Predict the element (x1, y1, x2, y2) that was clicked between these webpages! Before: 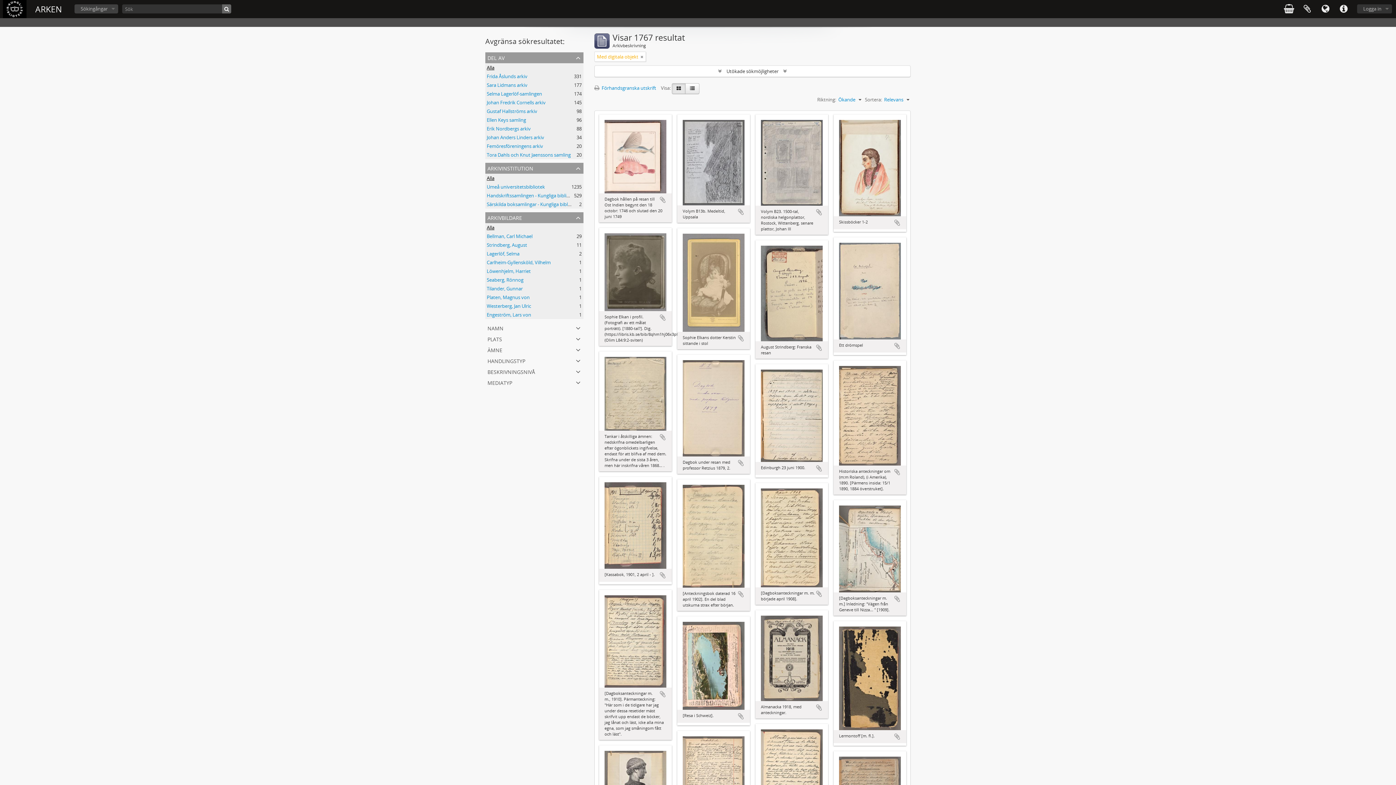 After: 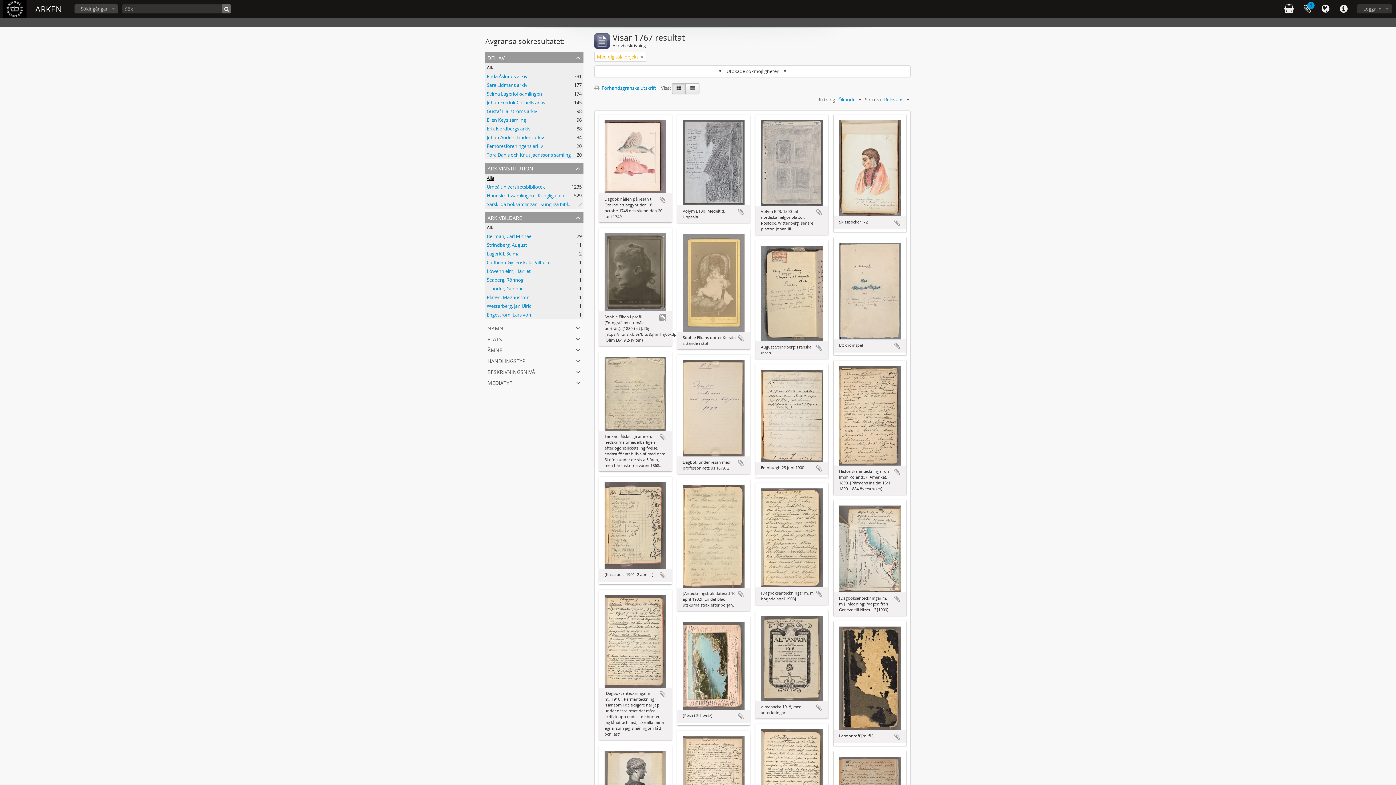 Action: bbox: (659, 314, 666, 321) label: Lägg till i urklipp